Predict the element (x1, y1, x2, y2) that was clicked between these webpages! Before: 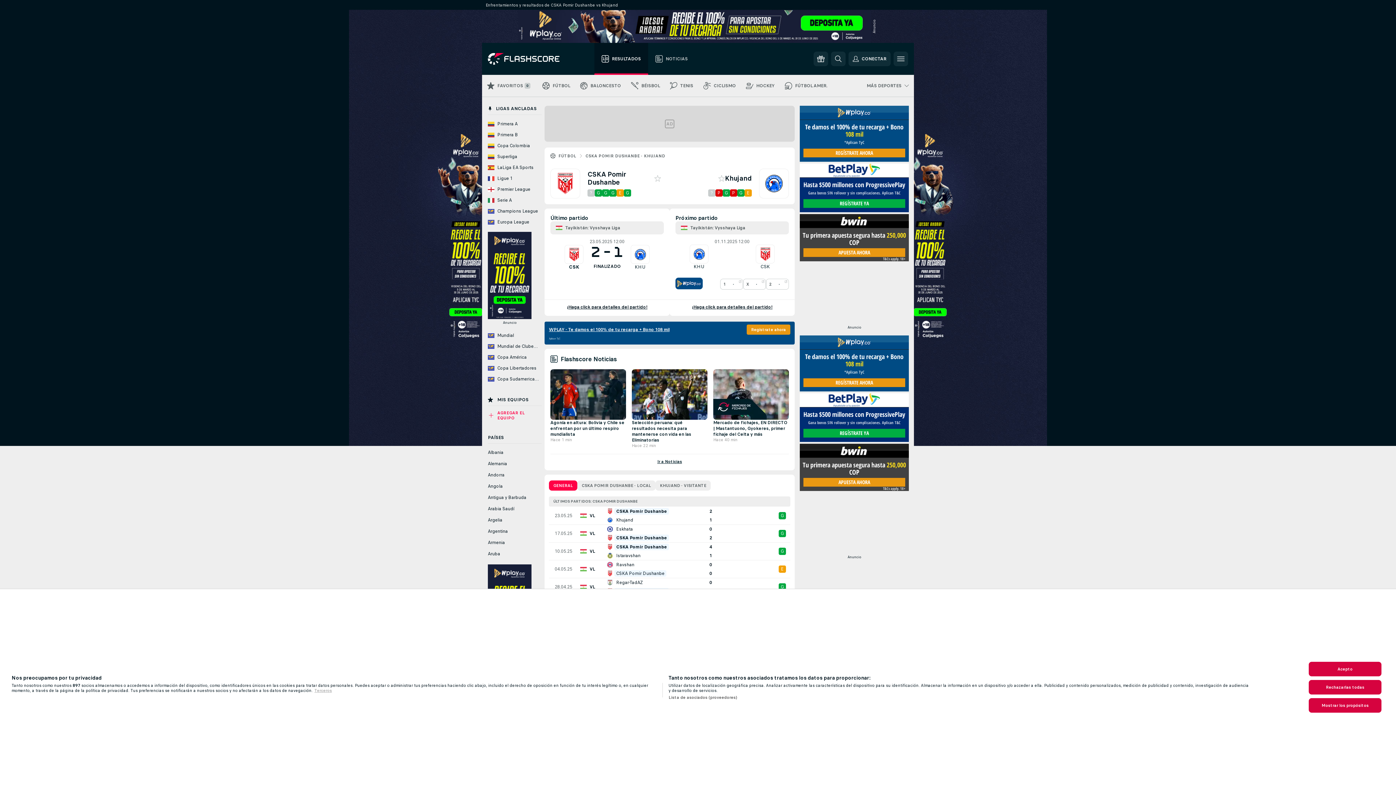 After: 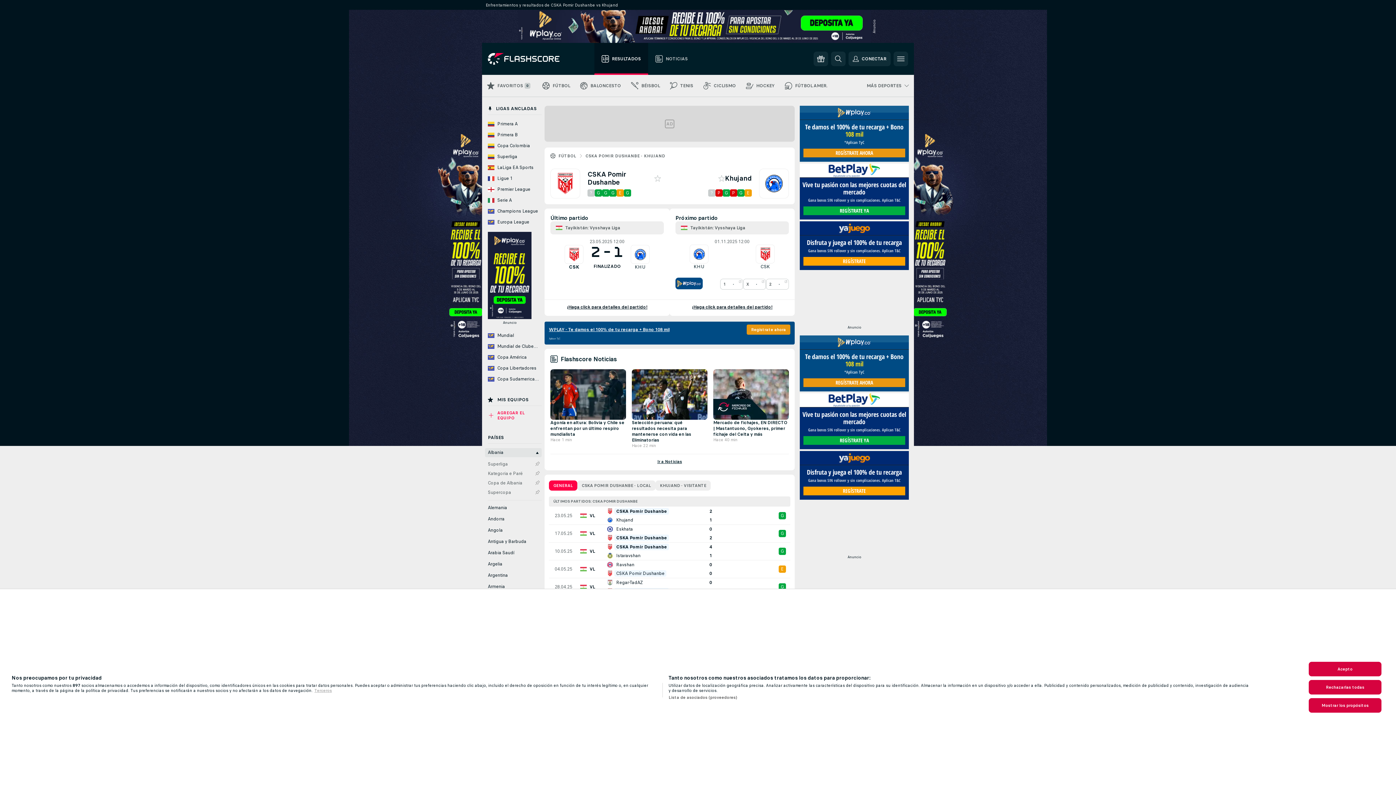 Action: label: Albania bbox: (485, 448, 541, 457)